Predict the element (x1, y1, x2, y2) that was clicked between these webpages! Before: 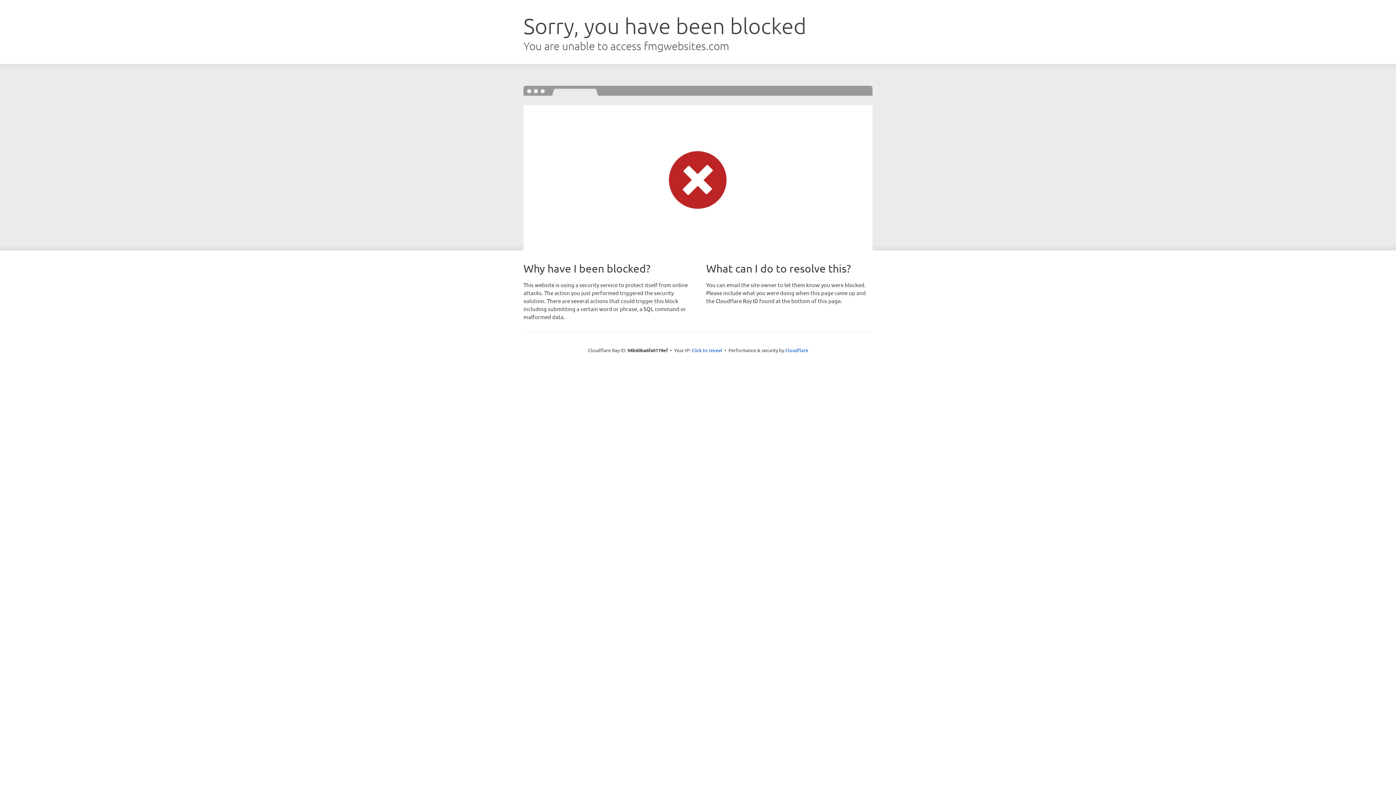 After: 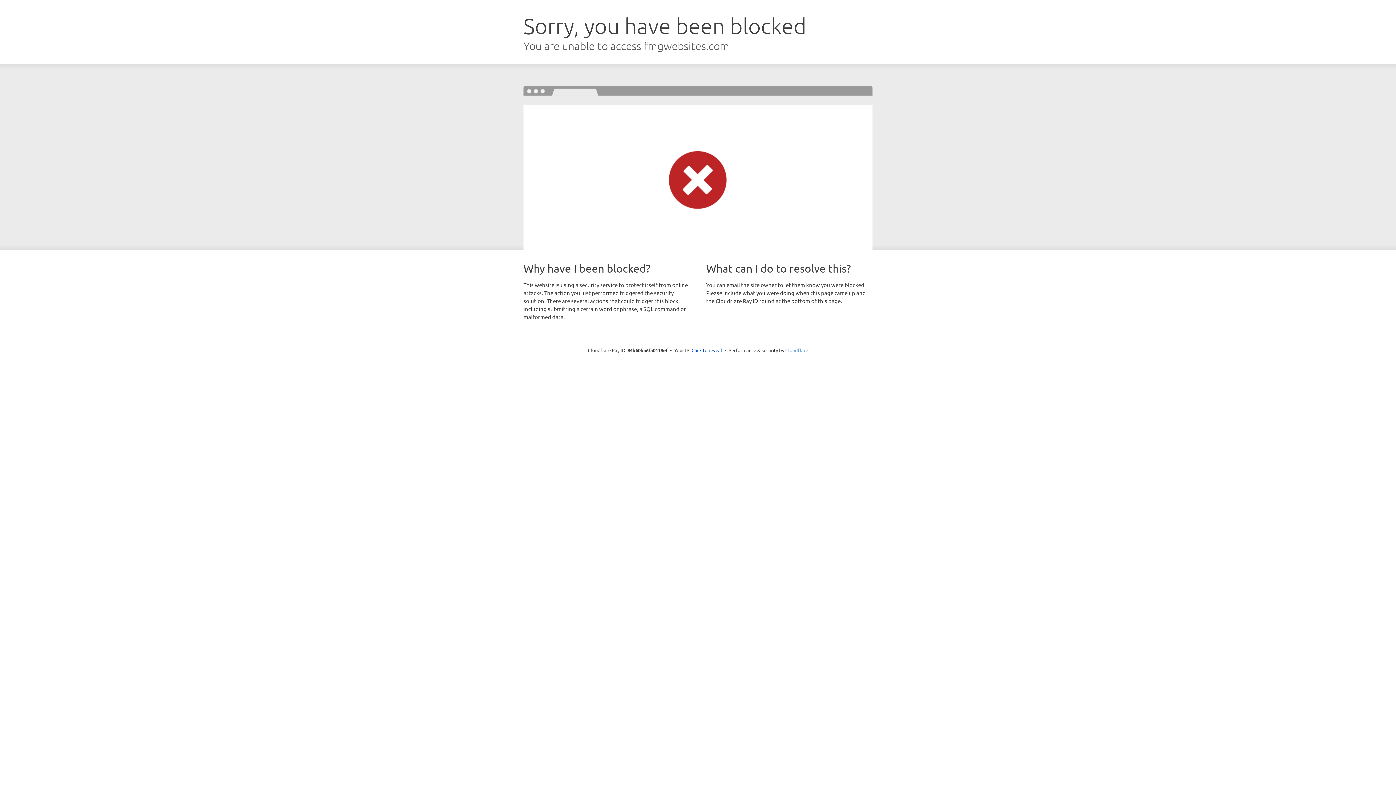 Action: bbox: (785, 347, 808, 353) label: Cloudflare